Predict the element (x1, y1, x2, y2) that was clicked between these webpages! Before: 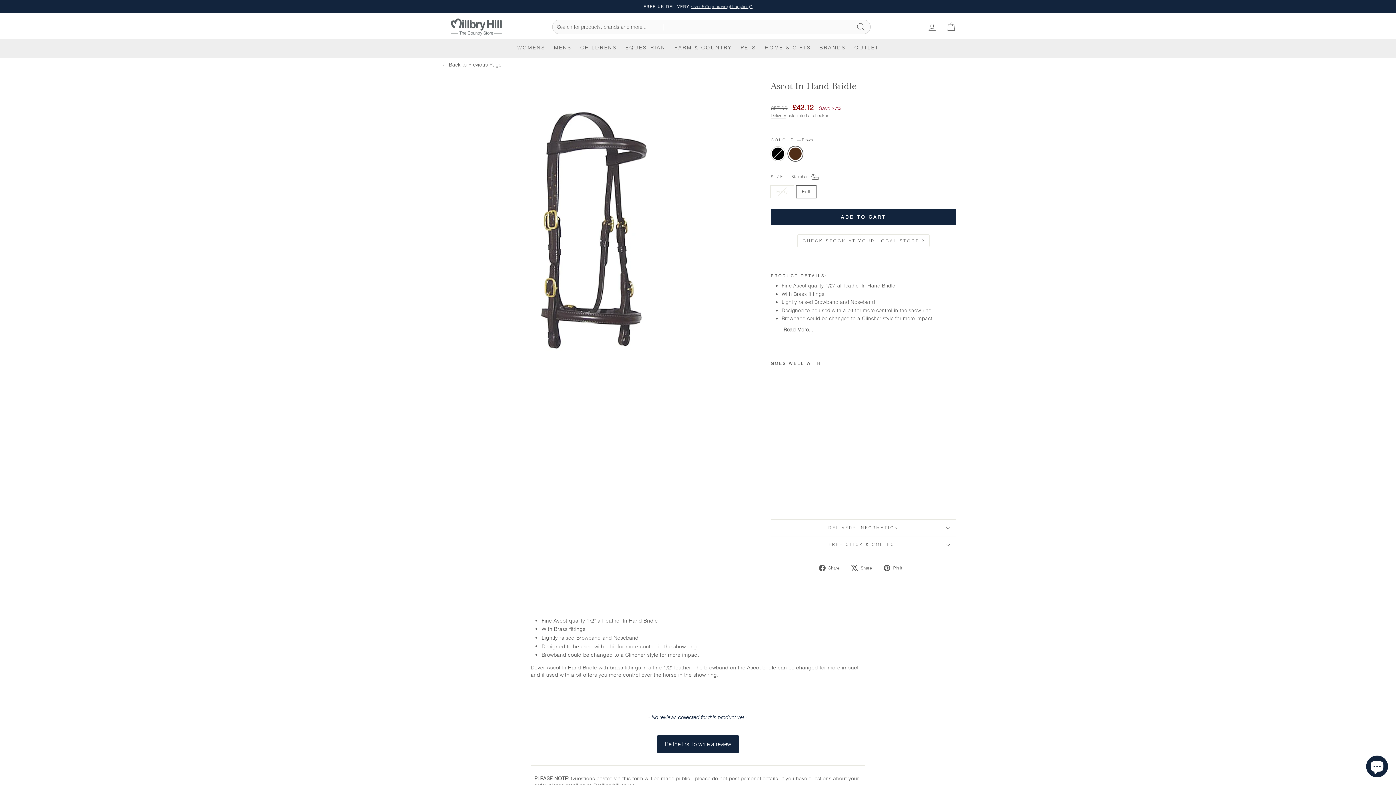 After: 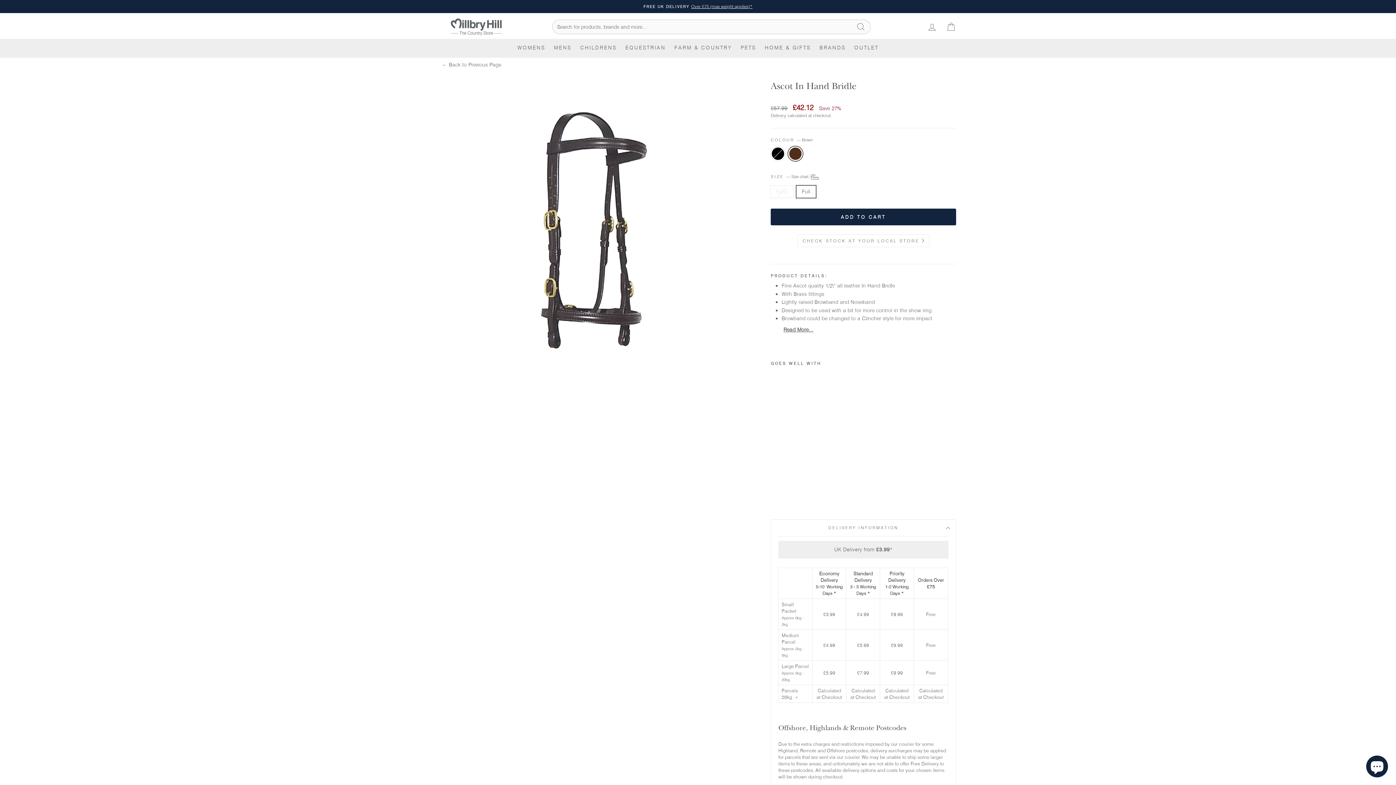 Action: label: DELIVERY INFORMATION bbox: (770, 519, 956, 536)